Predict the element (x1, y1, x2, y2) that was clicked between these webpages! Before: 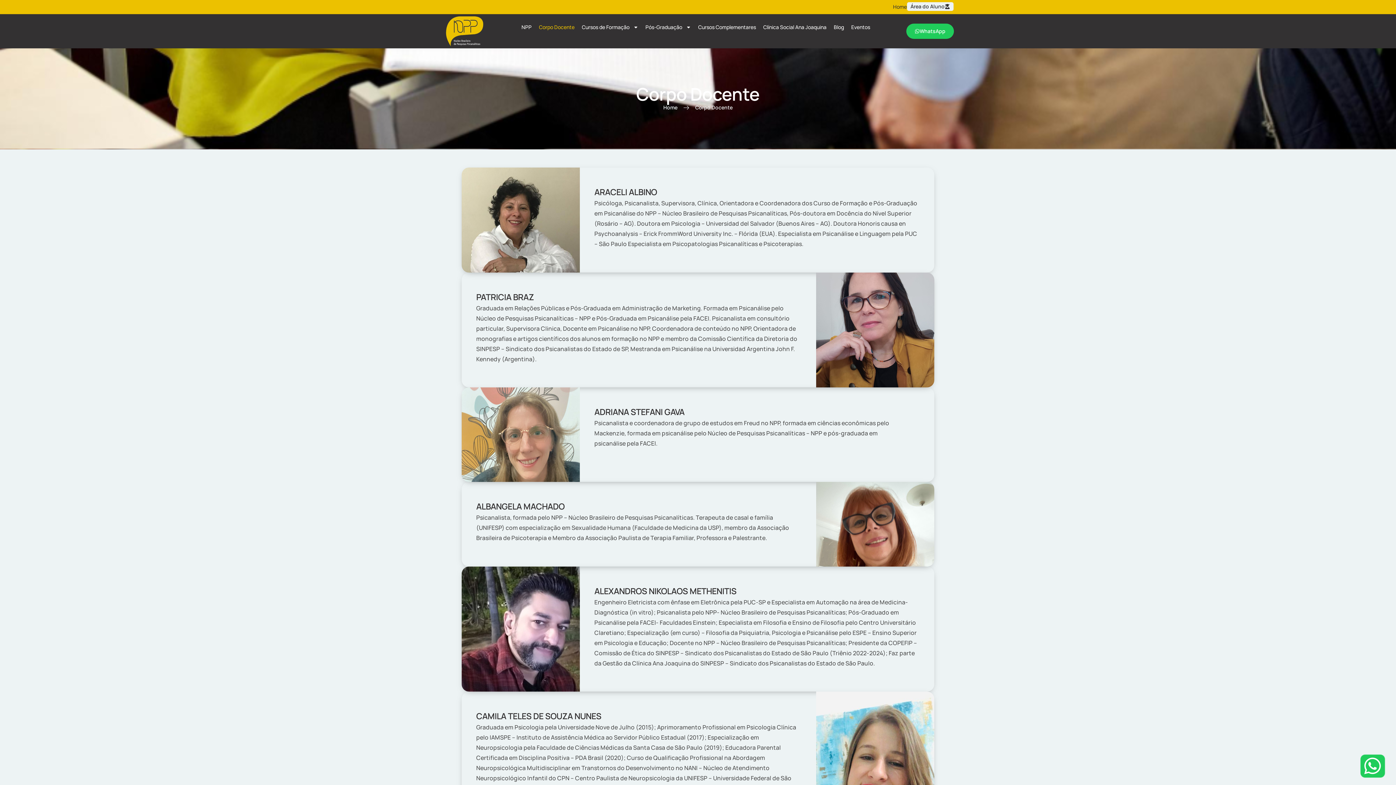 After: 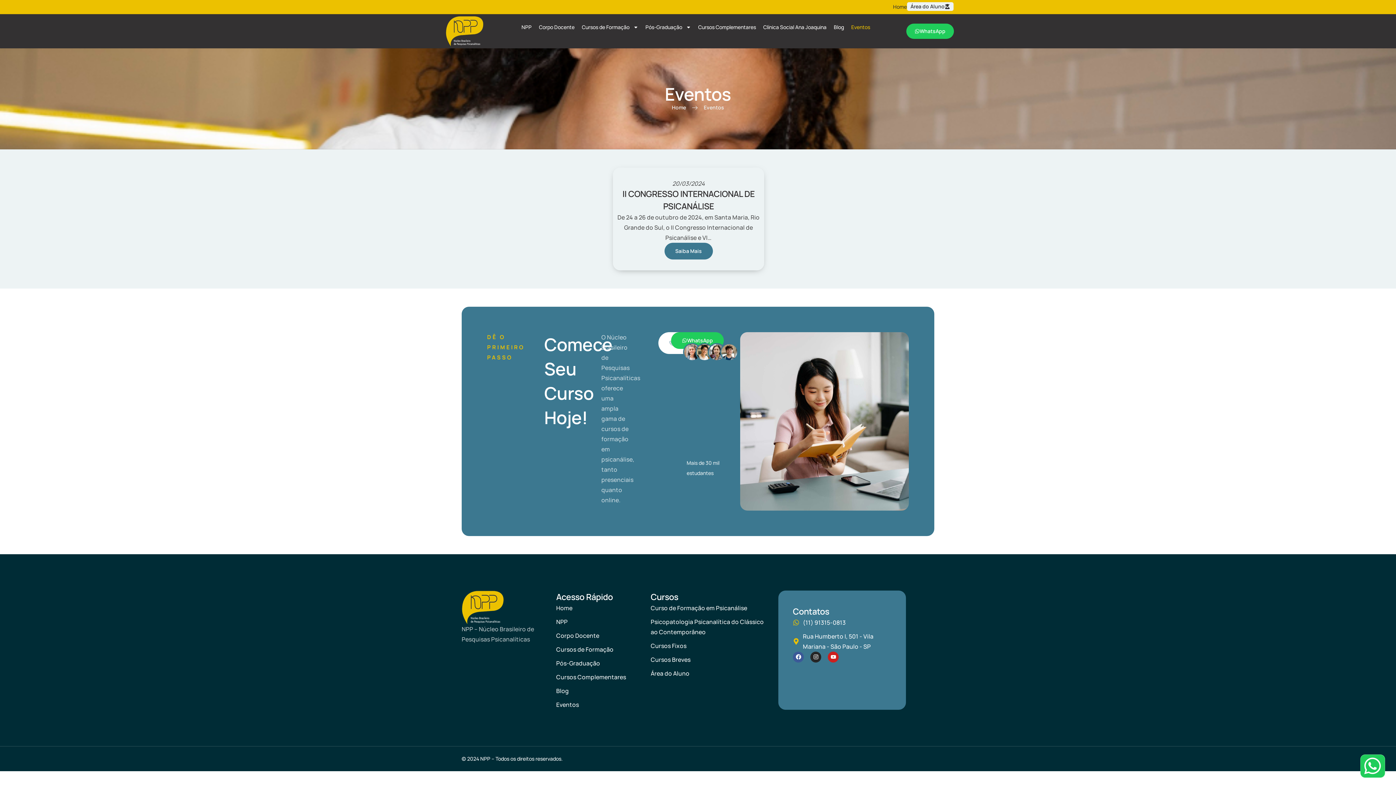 Action: label: Eventos bbox: (851, 23, 870, 30)